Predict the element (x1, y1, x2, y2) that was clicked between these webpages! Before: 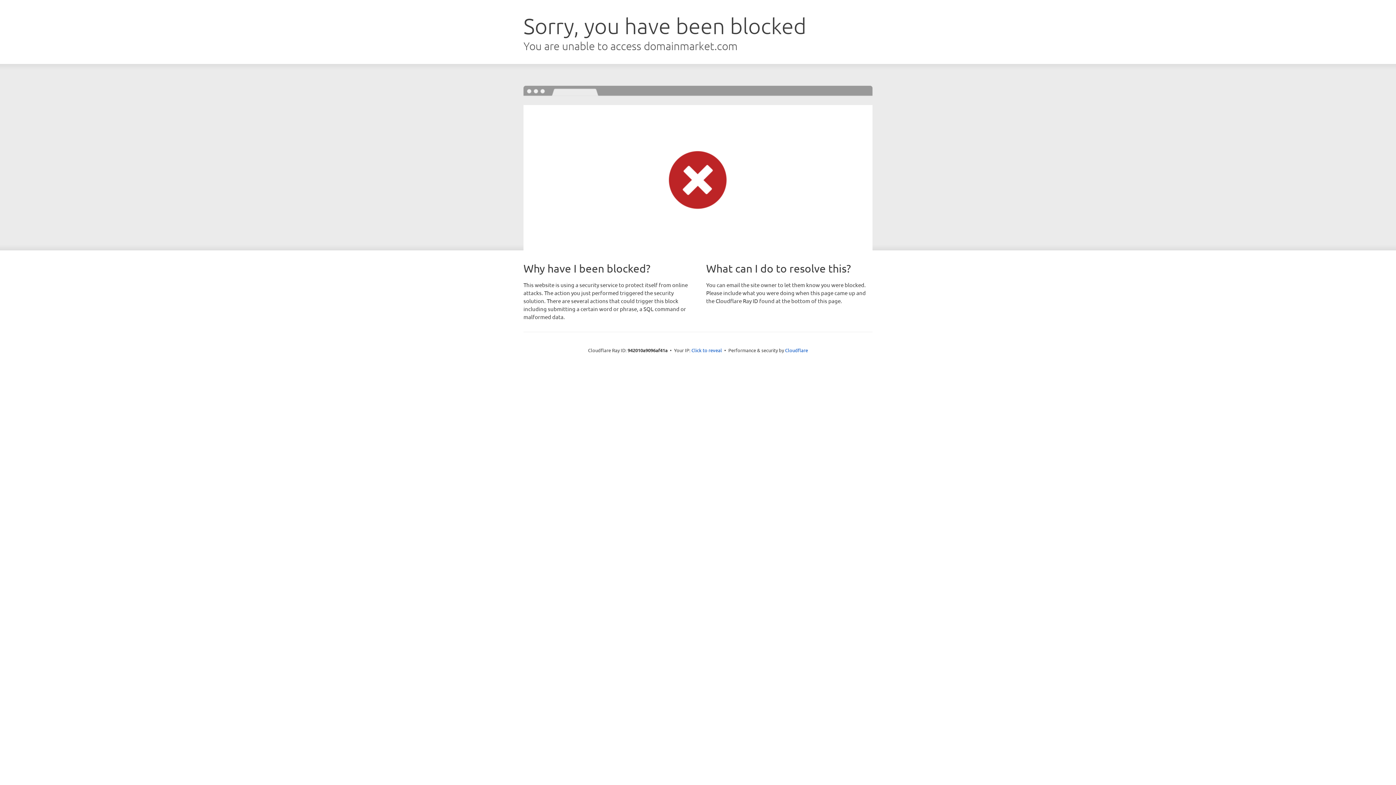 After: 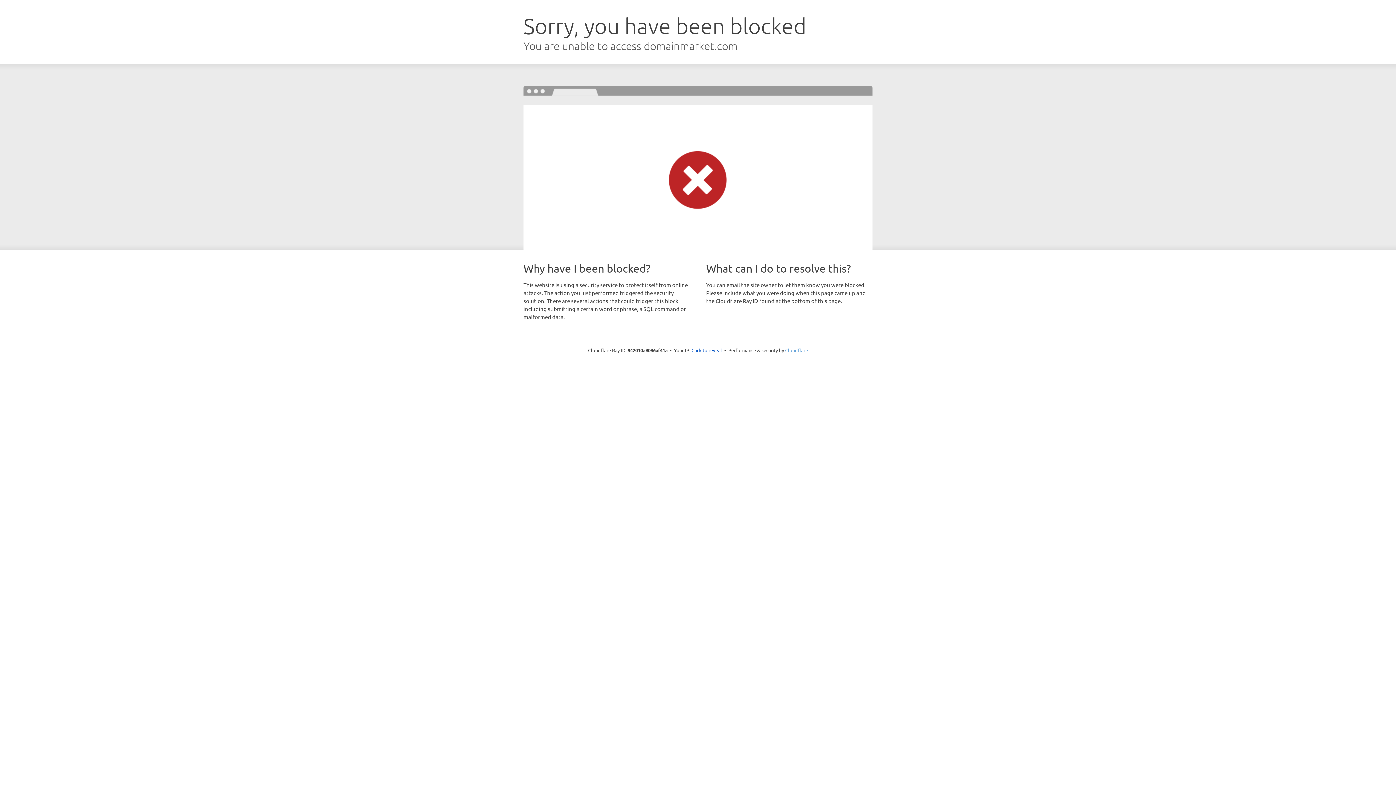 Action: label: Cloudflare bbox: (785, 347, 808, 353)